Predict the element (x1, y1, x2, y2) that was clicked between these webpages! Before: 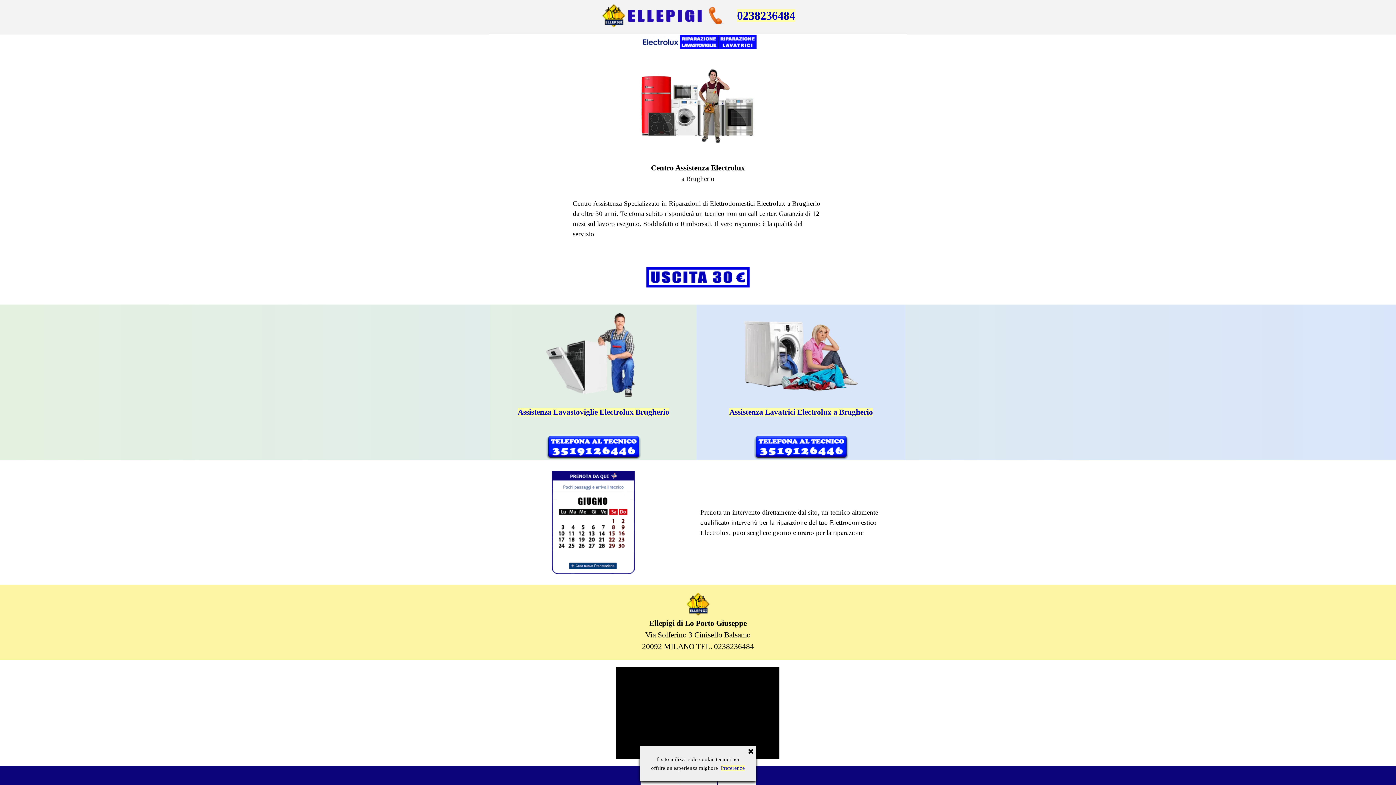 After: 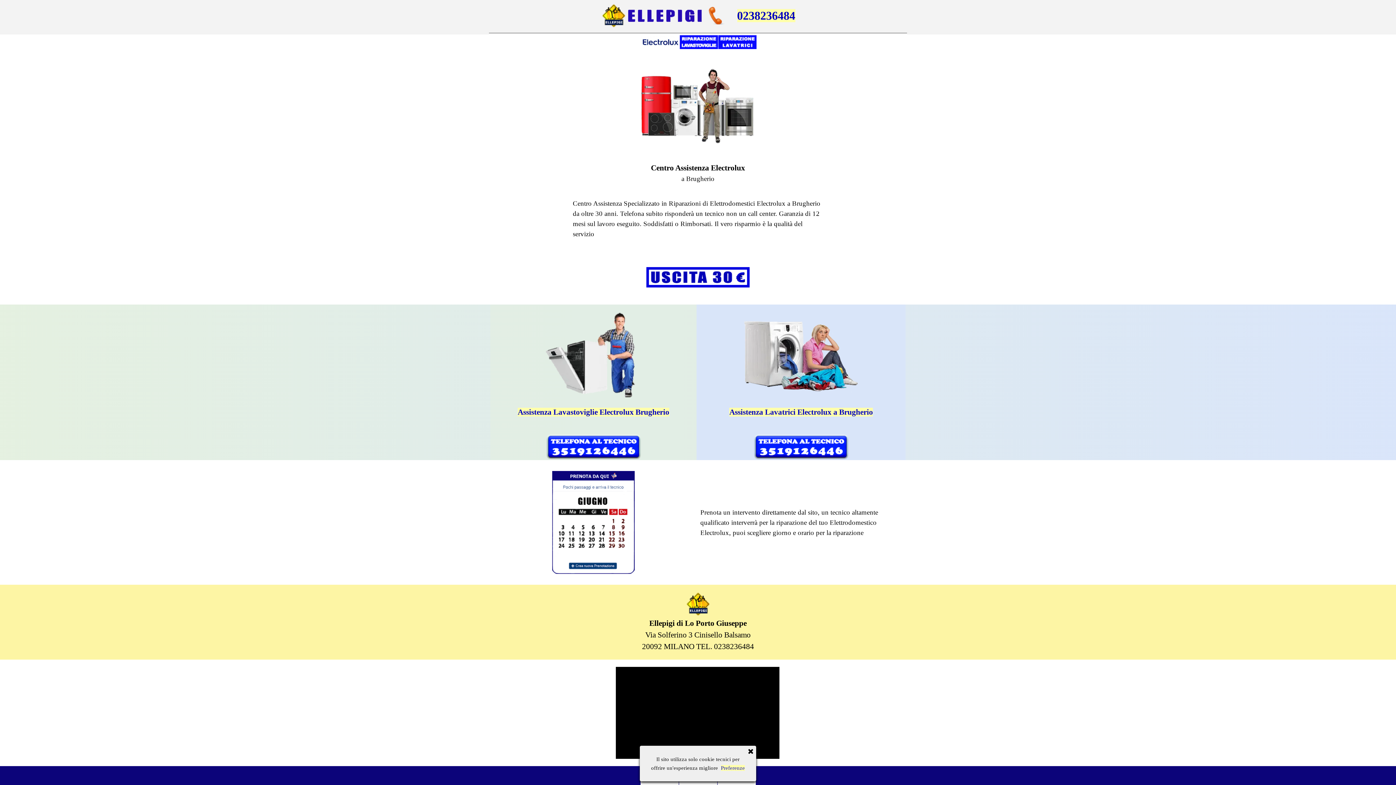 Action: bbox: (552, 468, 634, 474)